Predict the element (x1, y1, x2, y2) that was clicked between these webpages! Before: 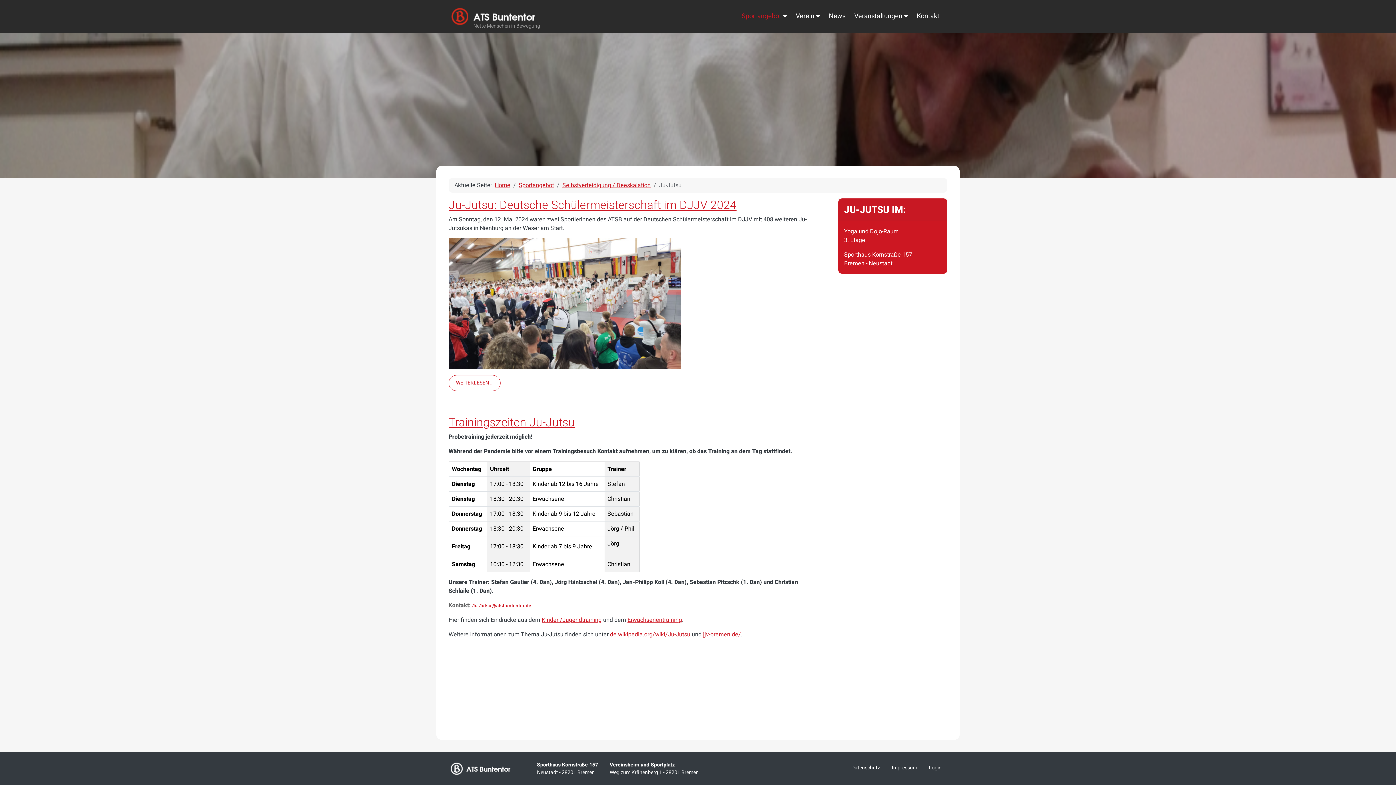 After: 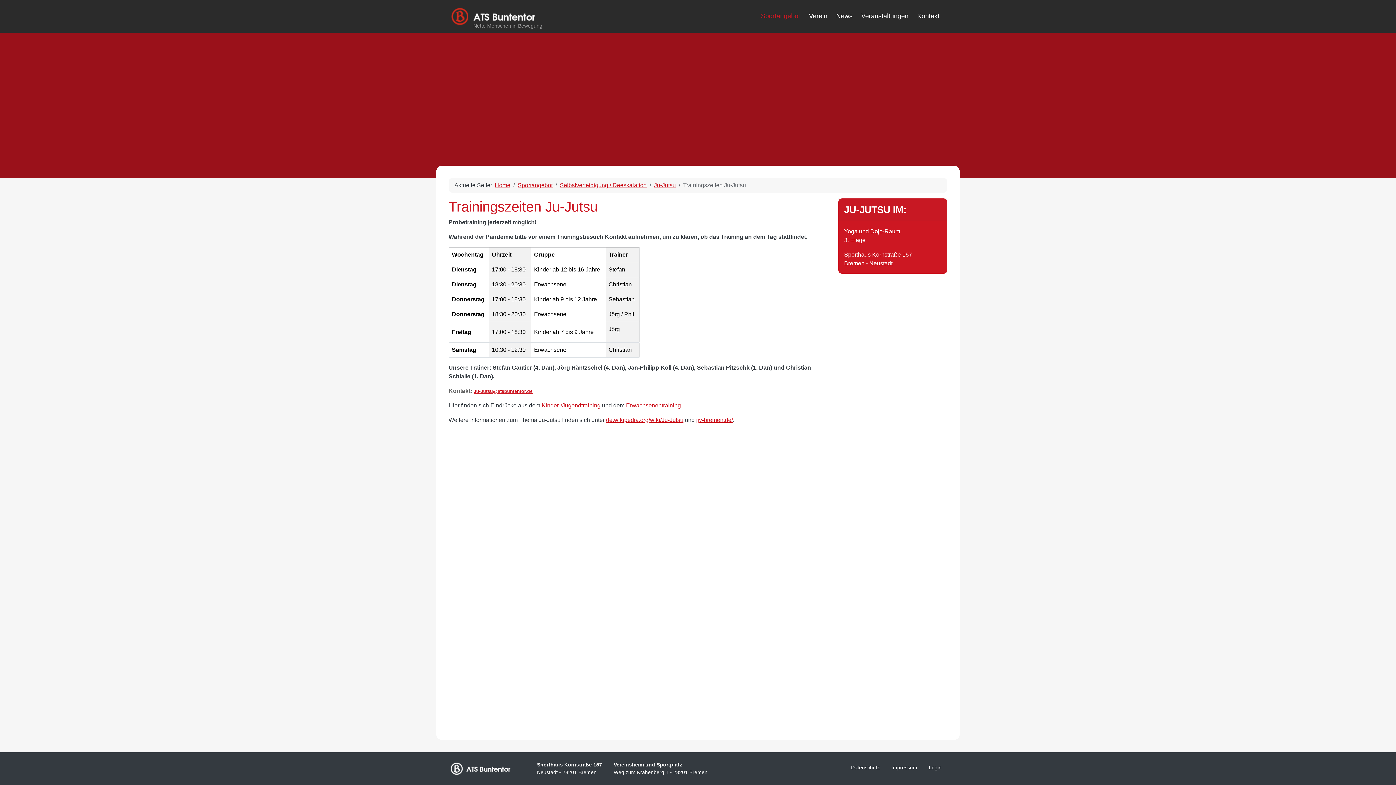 Action: label: Trainingszeiten Ju-Jutsu bbox: (448, 414, 574, 431)